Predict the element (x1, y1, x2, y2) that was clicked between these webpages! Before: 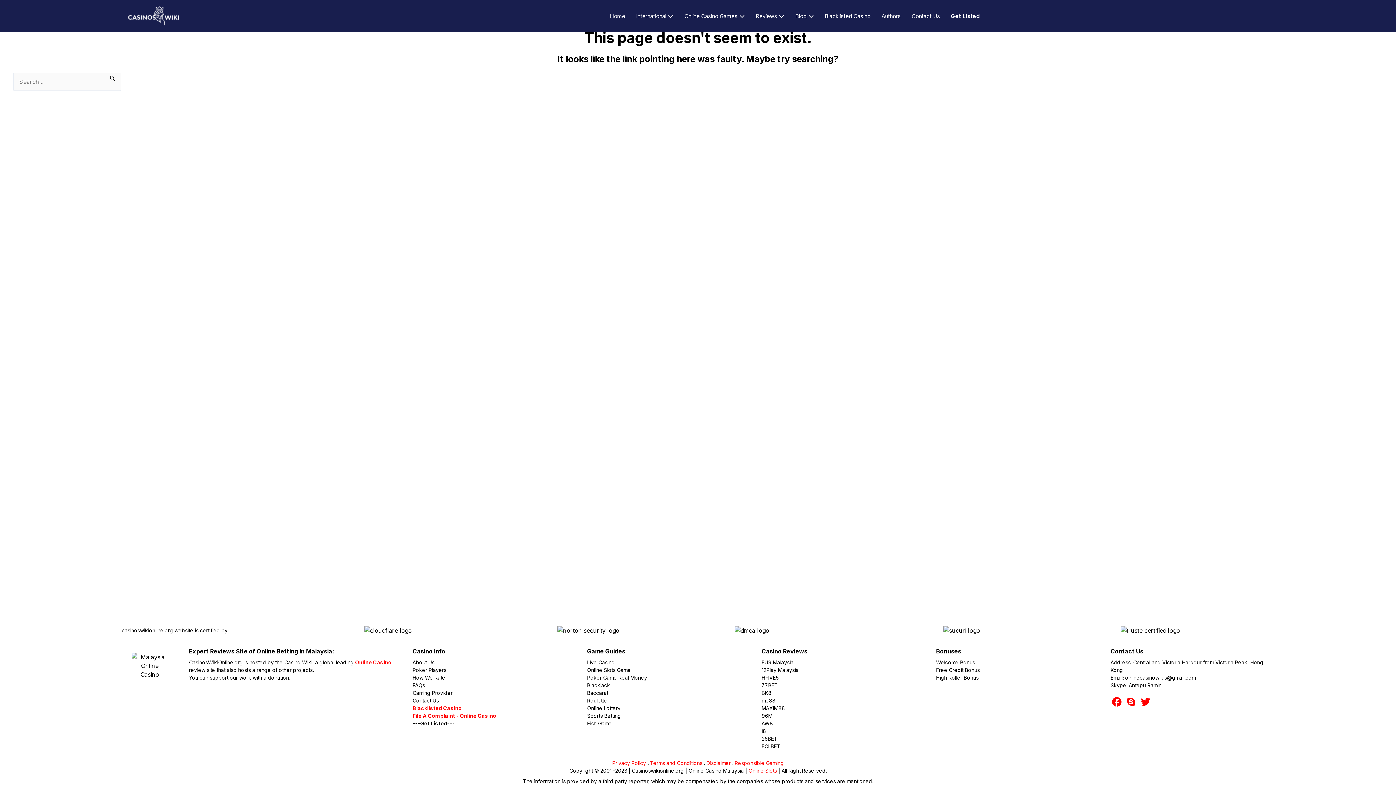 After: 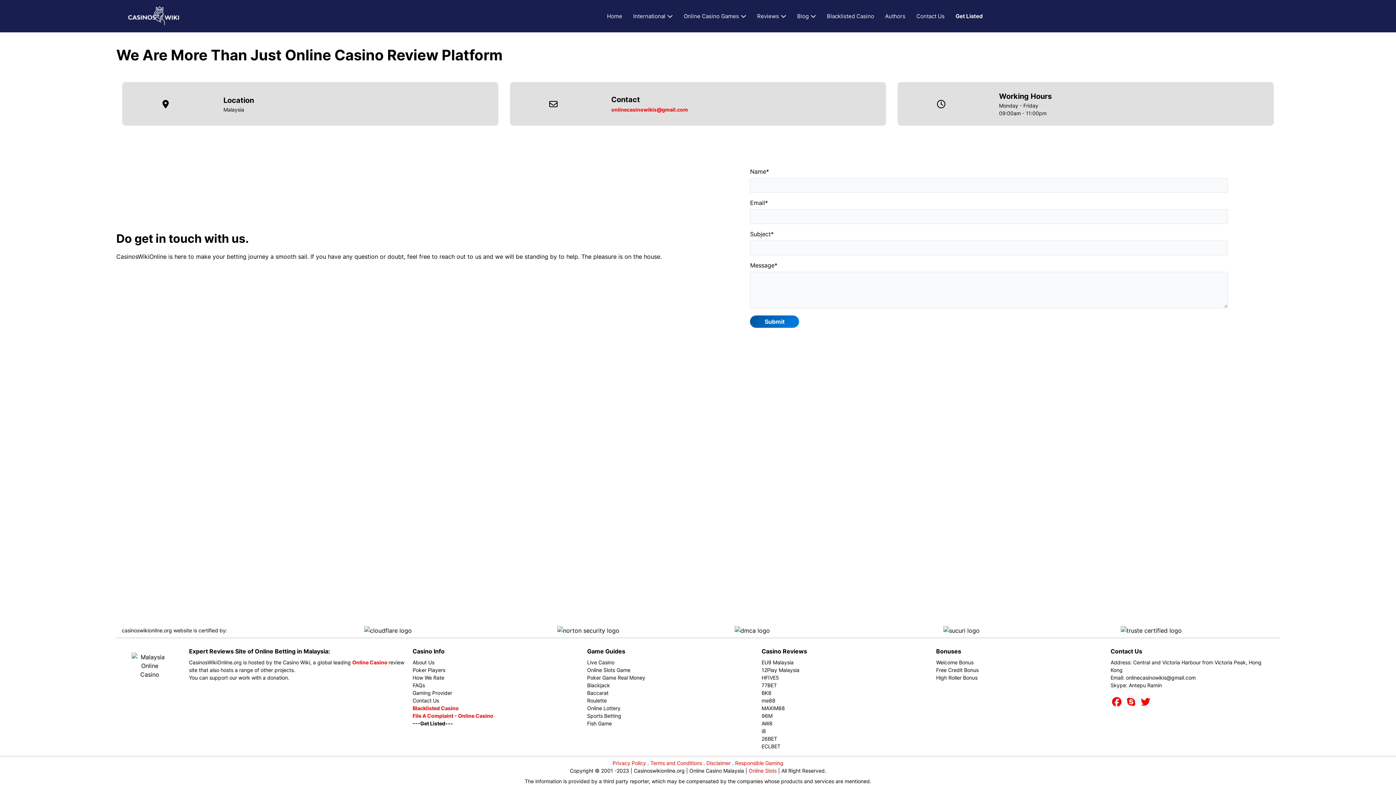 Action: bbox: (412, 697, 576, 704) label: Contact Us